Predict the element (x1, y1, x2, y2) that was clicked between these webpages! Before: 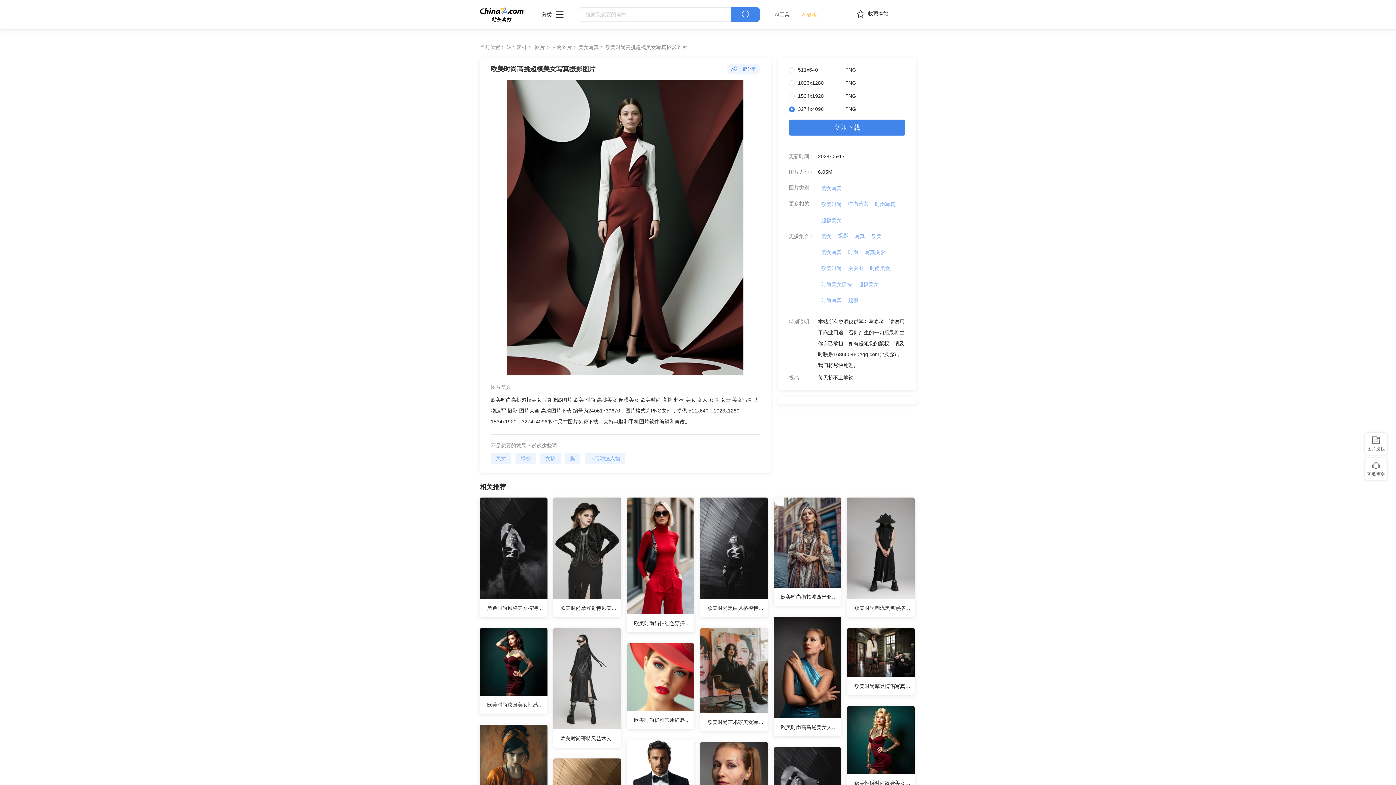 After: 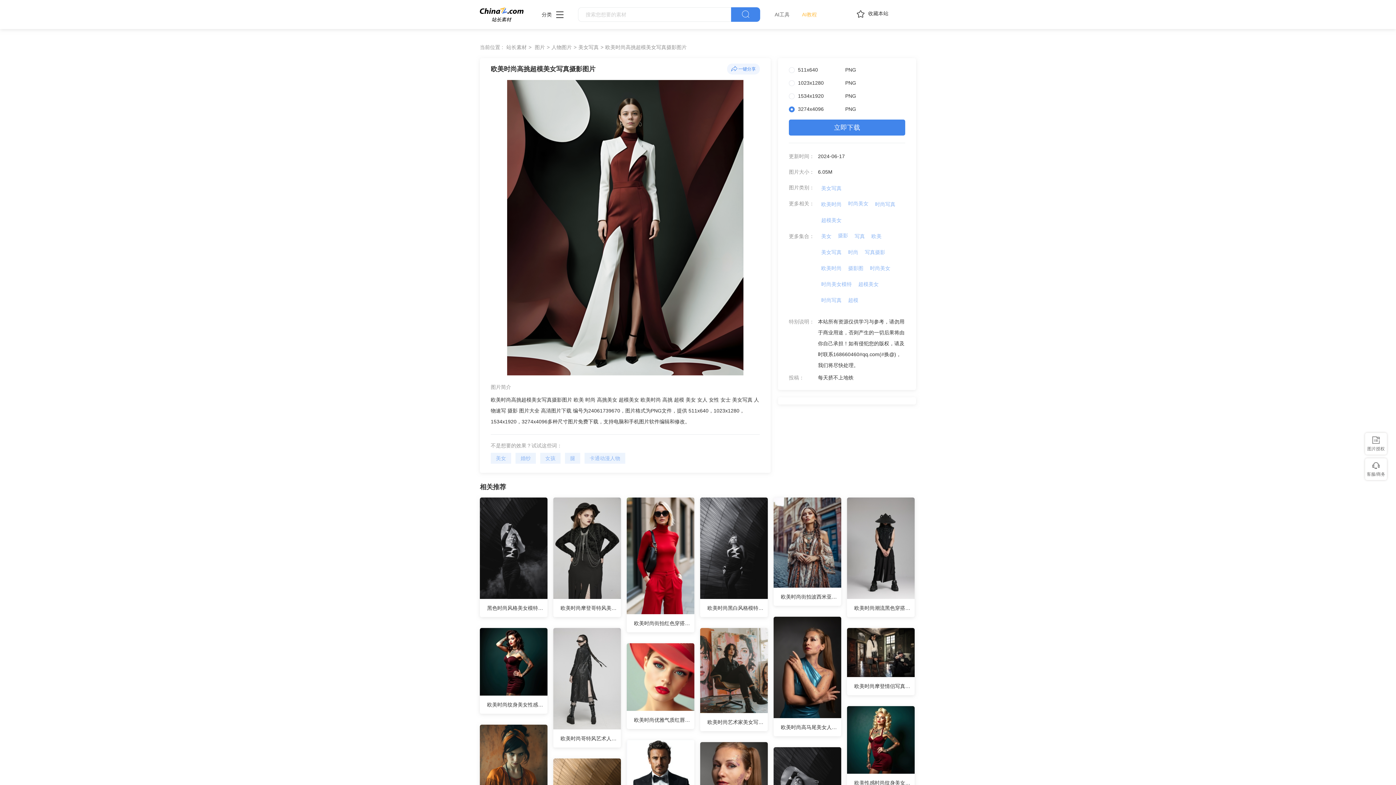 Action: label: 欧美时尚 bbox: (818, 262, 845, 273)